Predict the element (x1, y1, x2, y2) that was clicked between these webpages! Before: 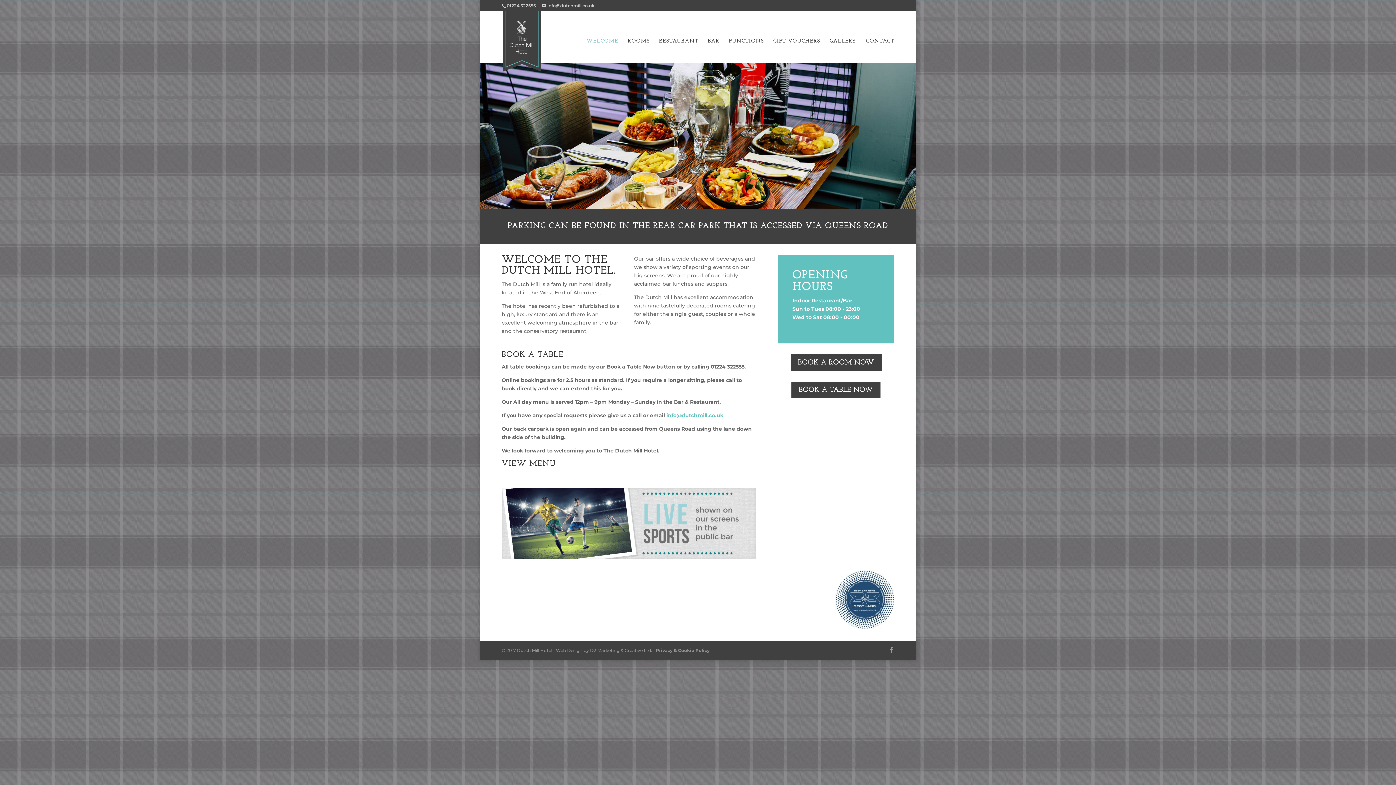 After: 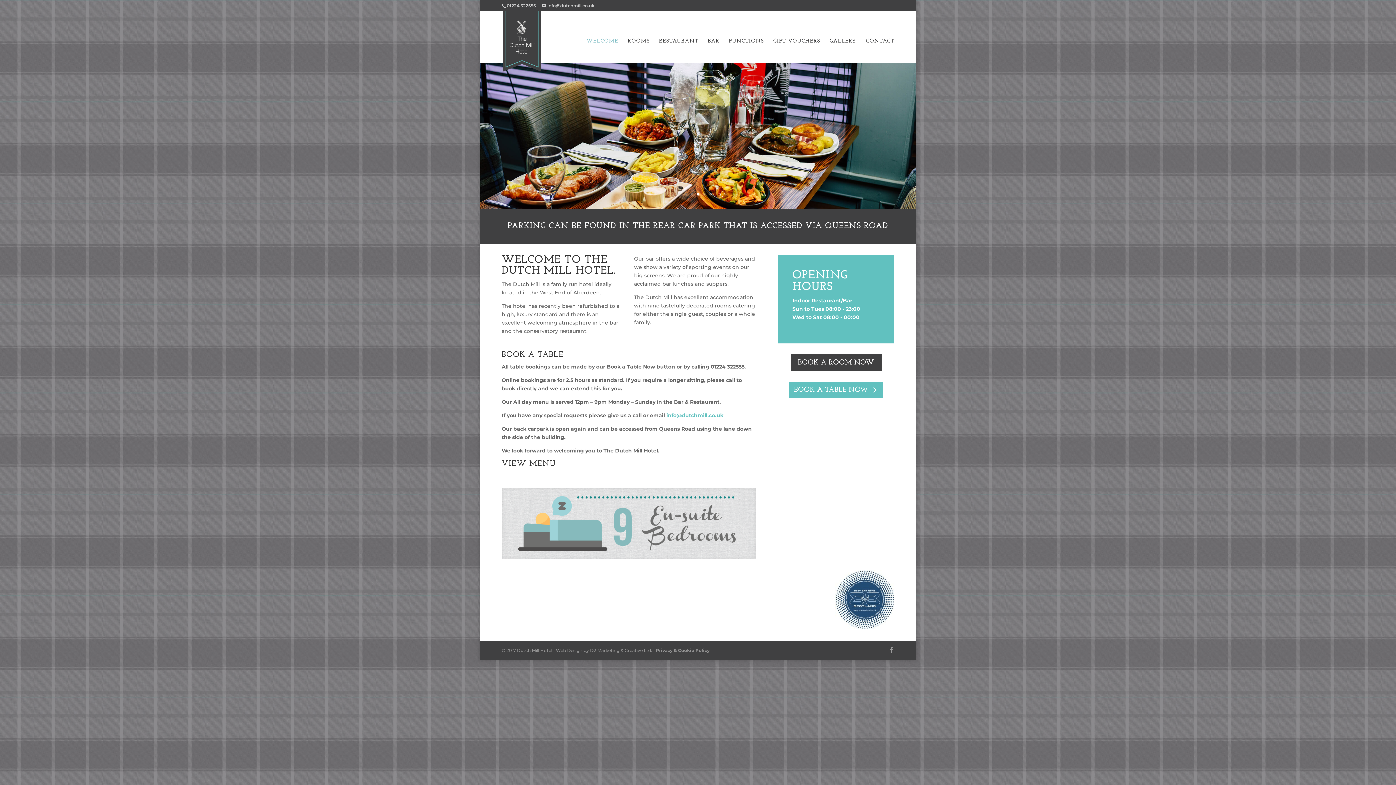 Action: label: BOOK A TABLE NOW bbox: (791, 381, 880, 398)